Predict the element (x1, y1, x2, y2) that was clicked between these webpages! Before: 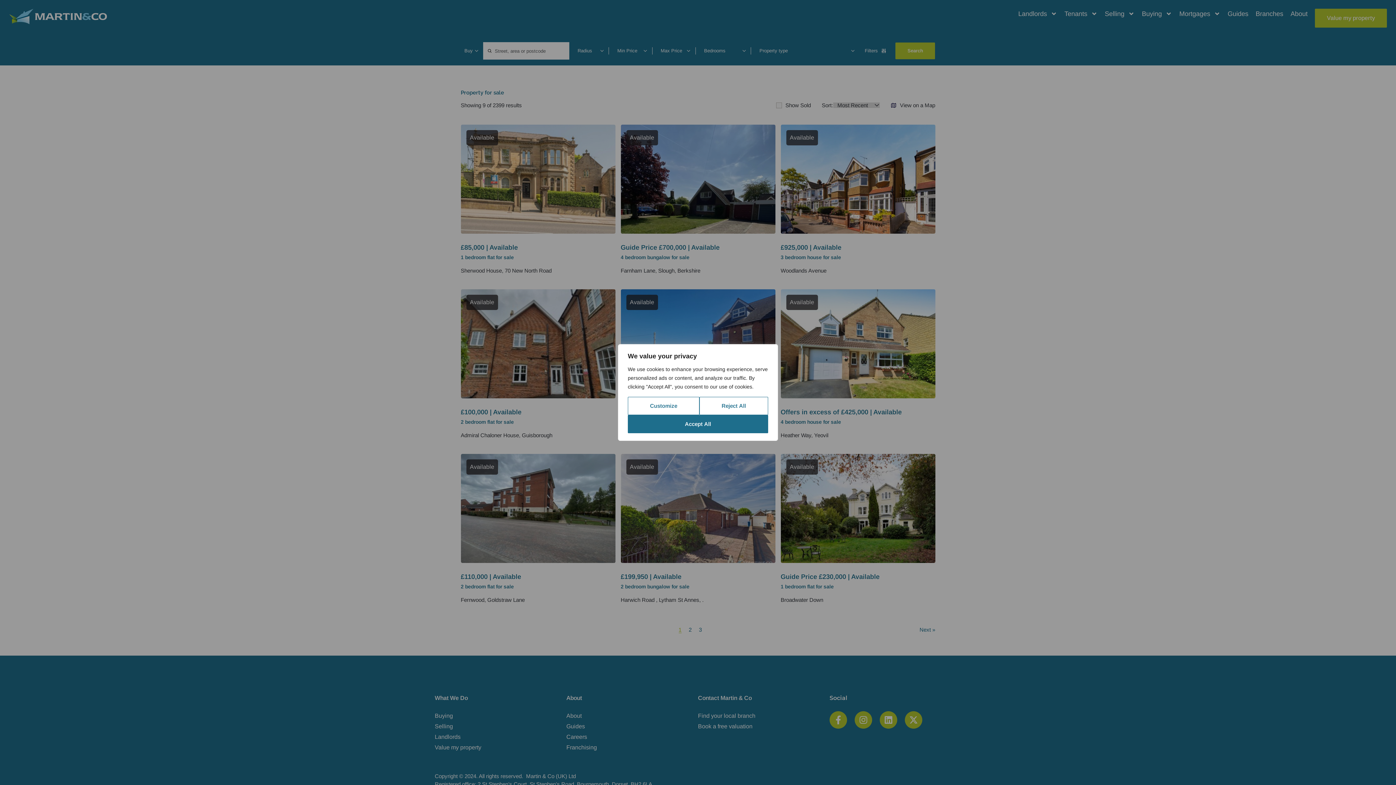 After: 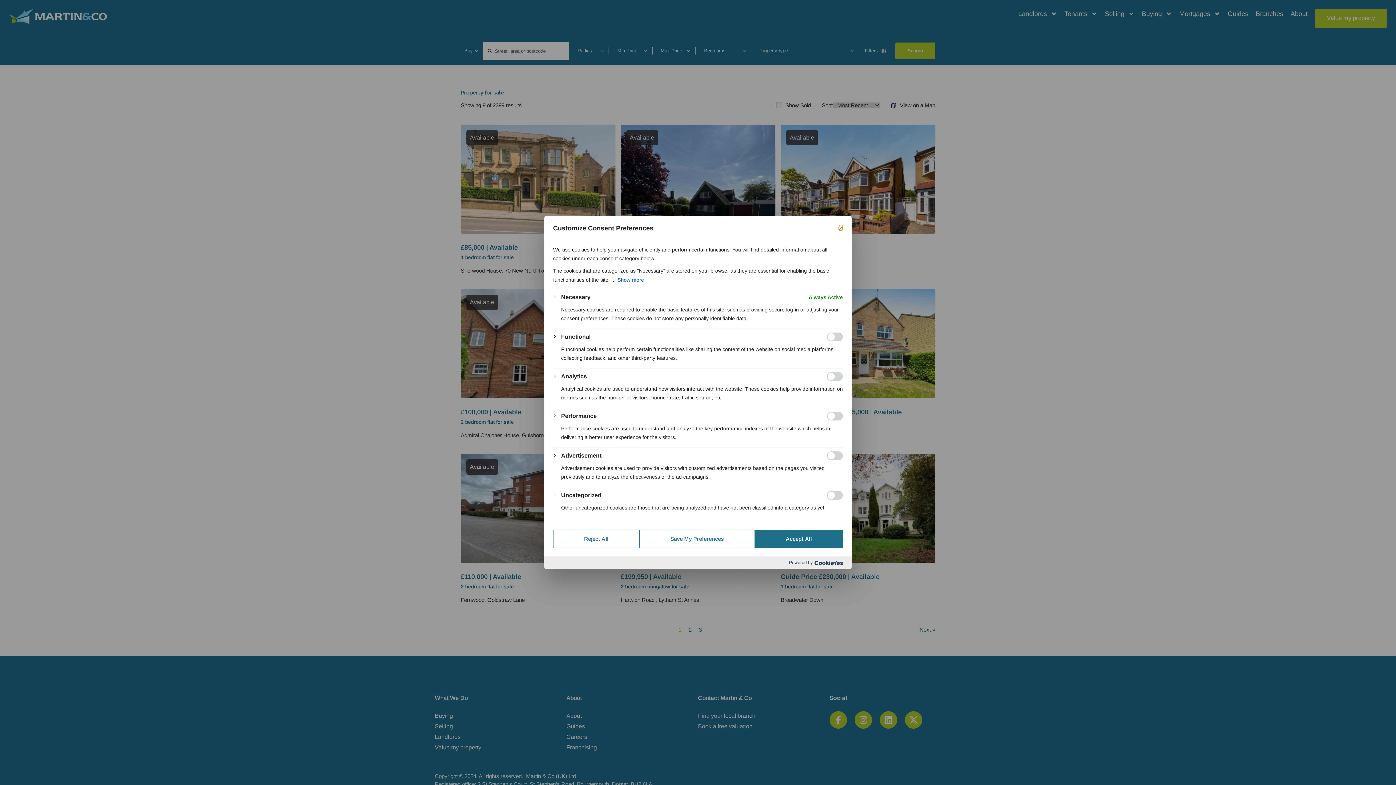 Action: bbox: (628, 397, 699, 415) label: Customize